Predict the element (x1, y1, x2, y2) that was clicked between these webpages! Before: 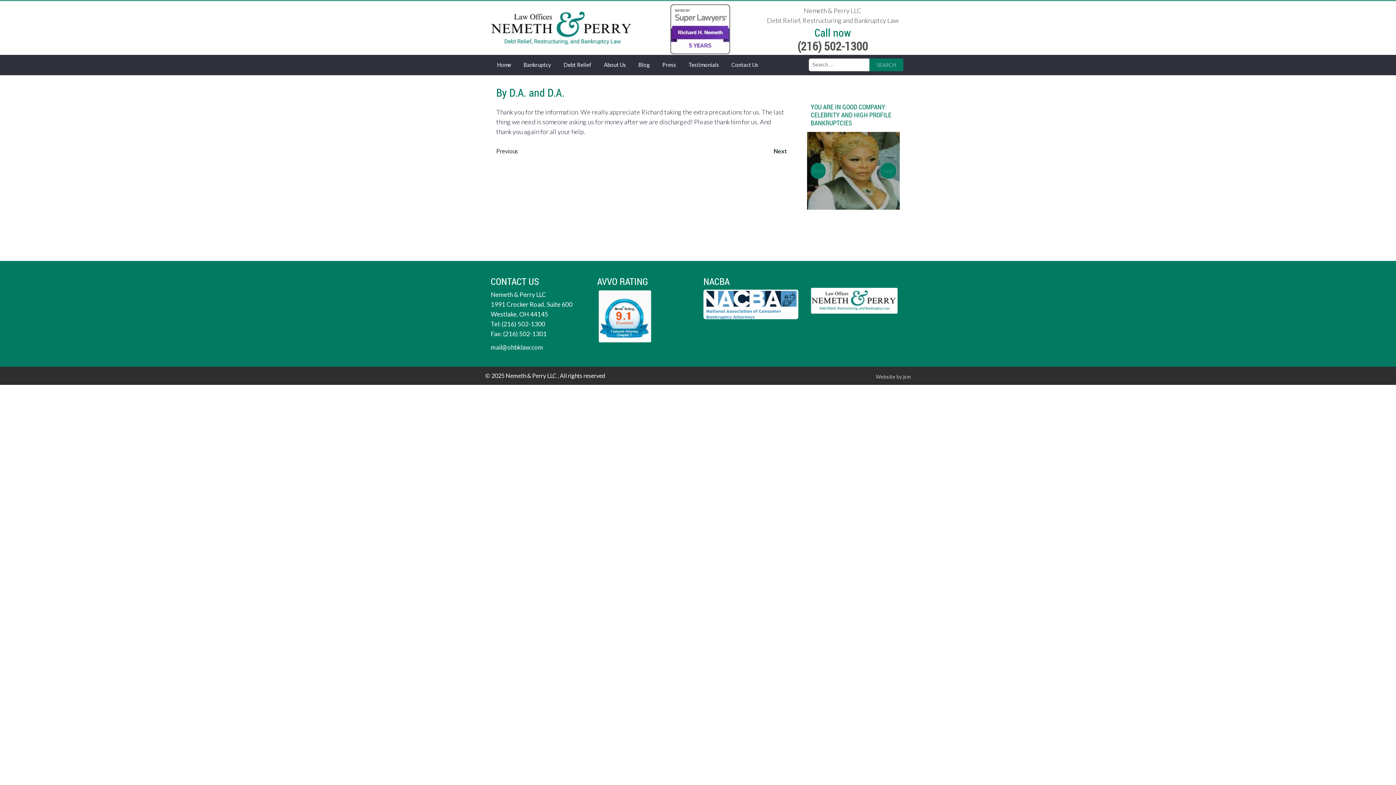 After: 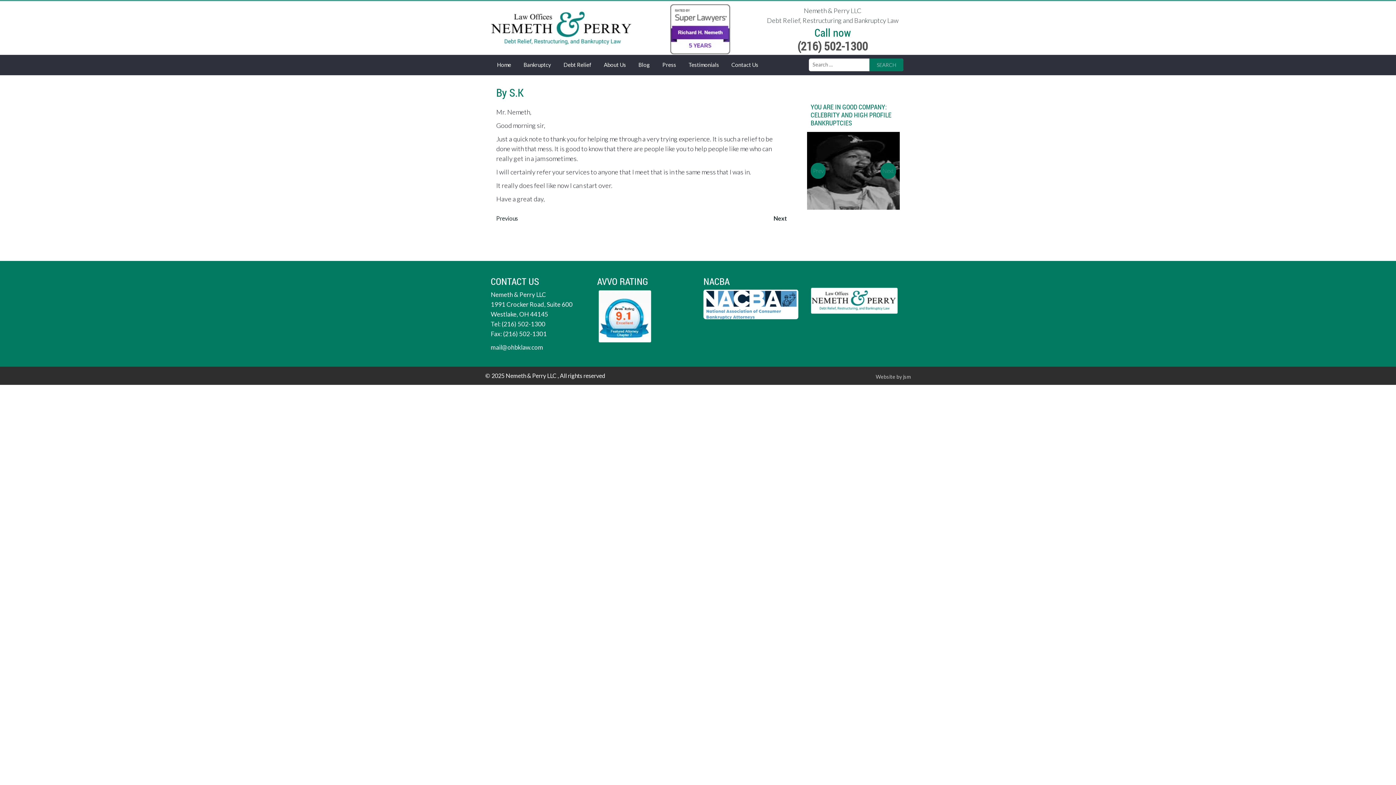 Action: label: Previous bbox: (496, 147, 641, 154)